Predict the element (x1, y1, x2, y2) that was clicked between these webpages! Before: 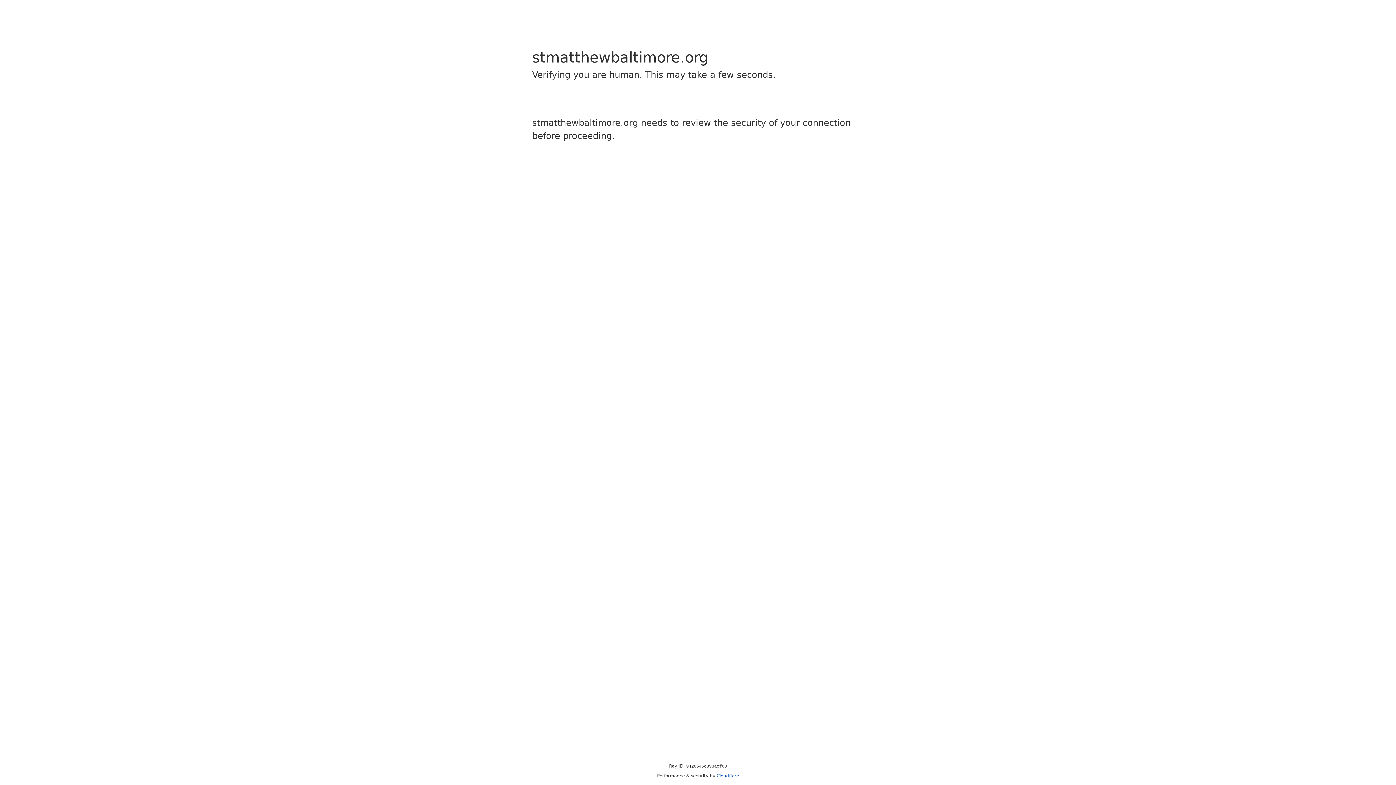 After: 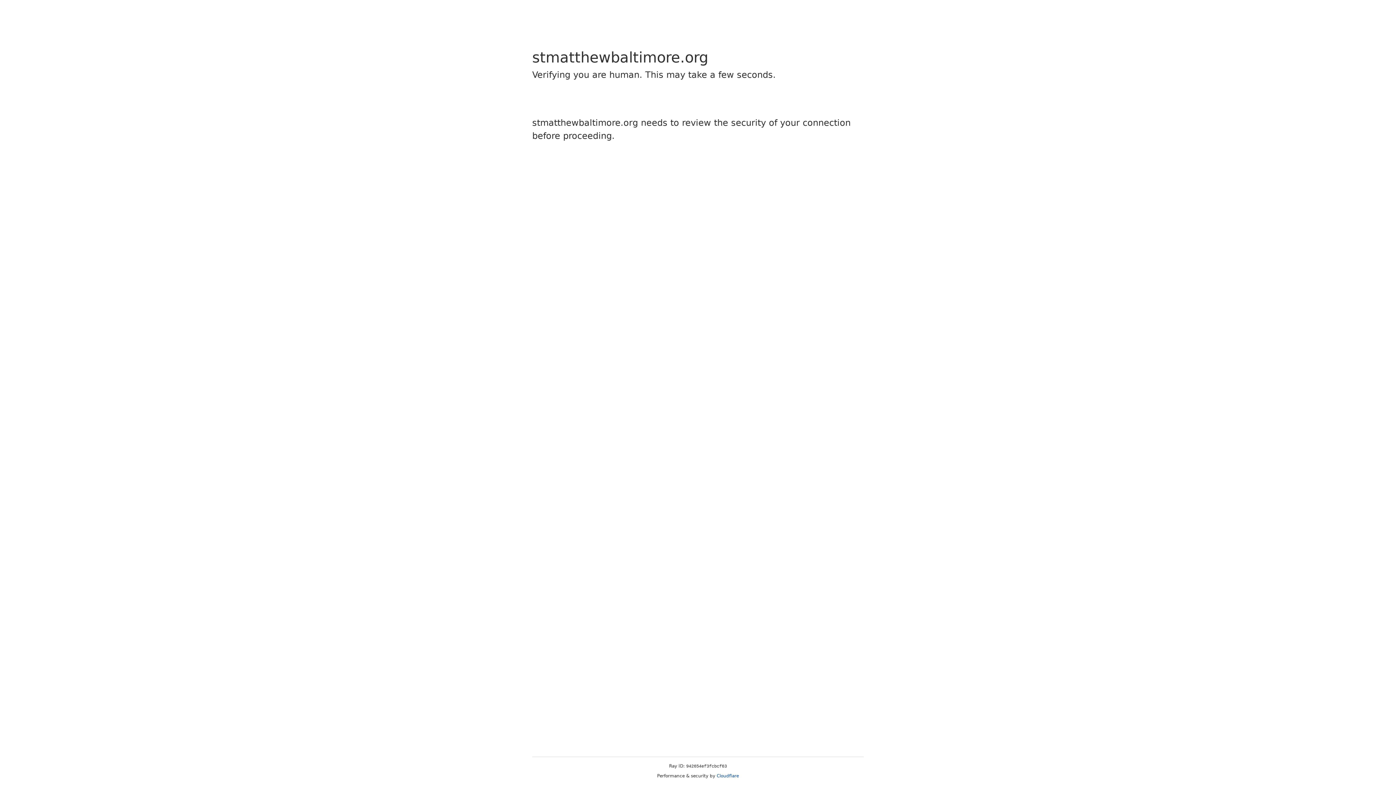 Action: bbox: (716, 773, 739, 778) label: Cloudflare